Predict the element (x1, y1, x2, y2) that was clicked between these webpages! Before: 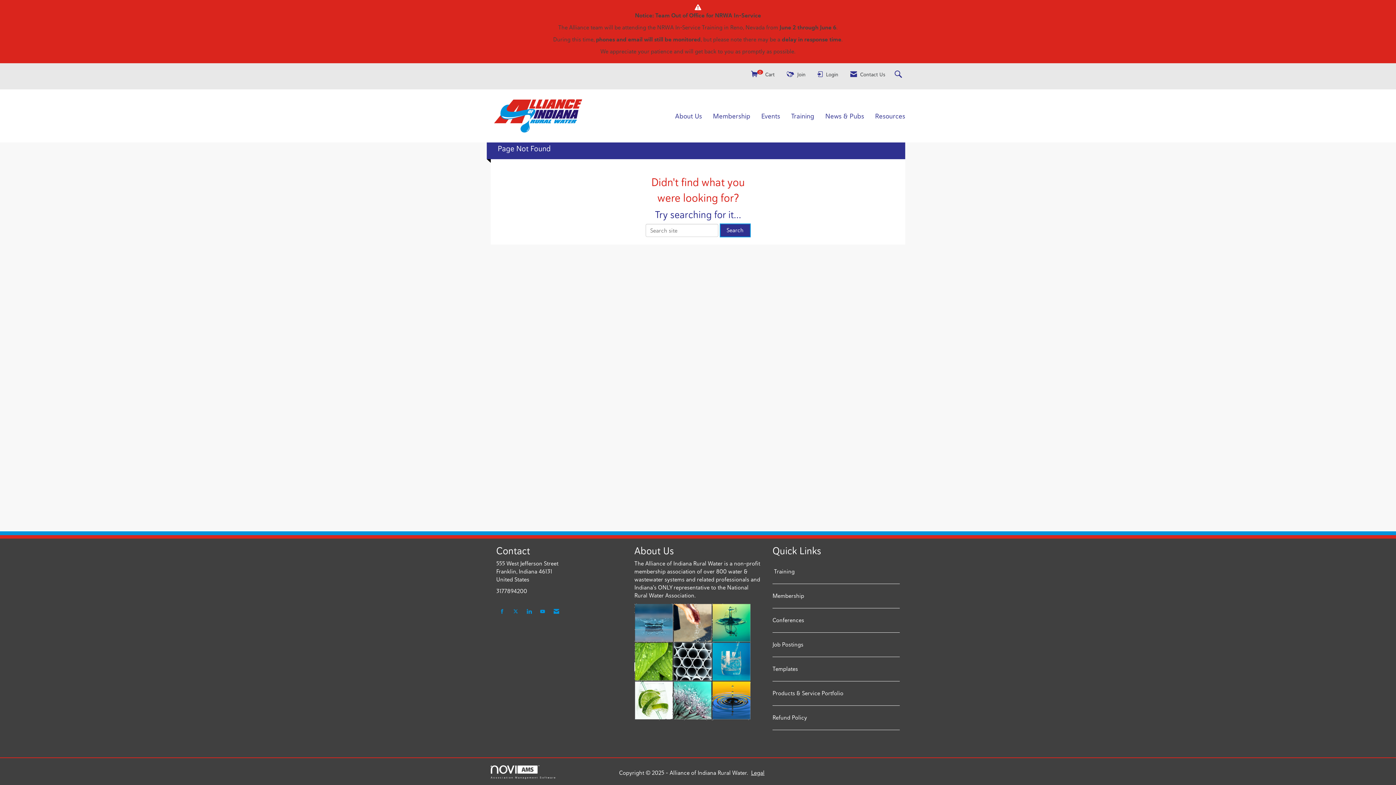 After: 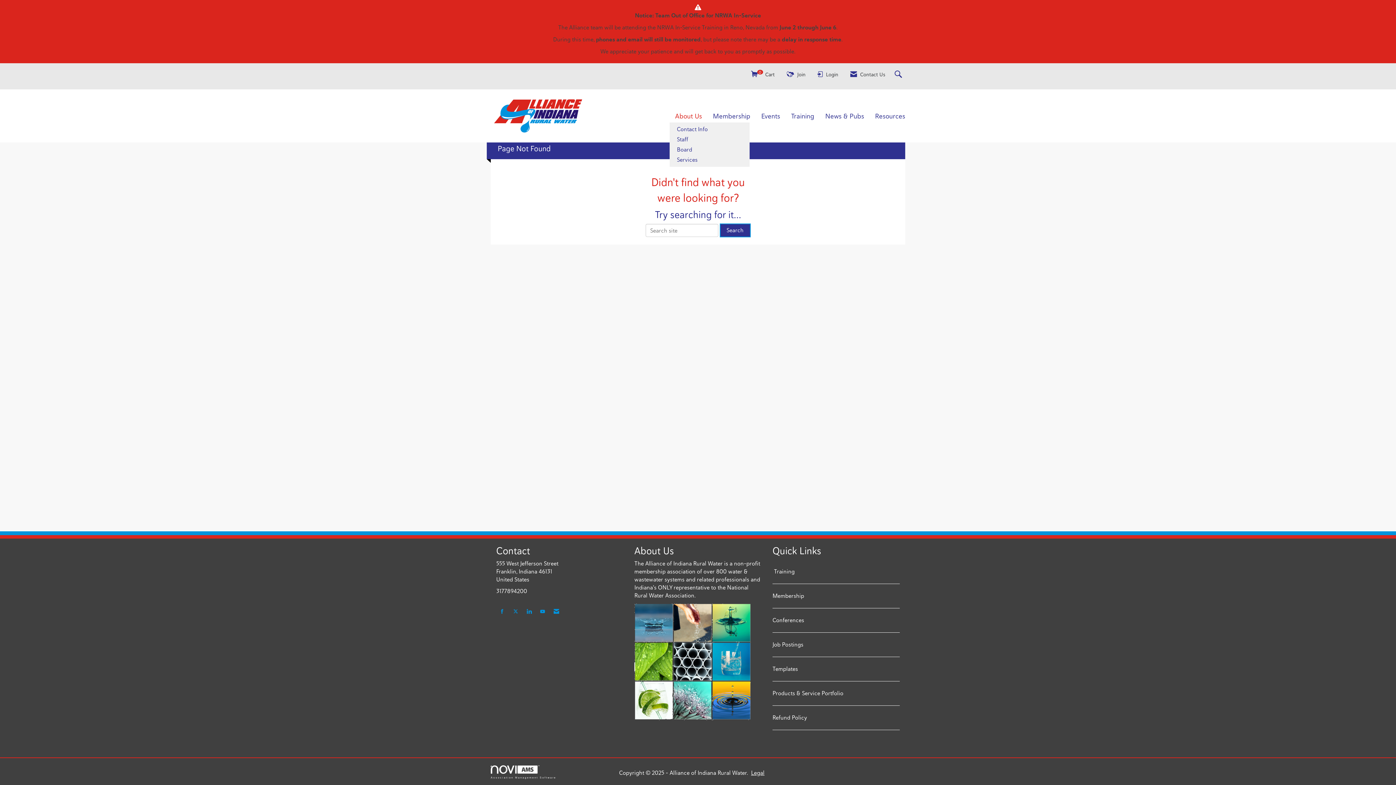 Action: bbox: (669, 111, 707, 120) label: About Us